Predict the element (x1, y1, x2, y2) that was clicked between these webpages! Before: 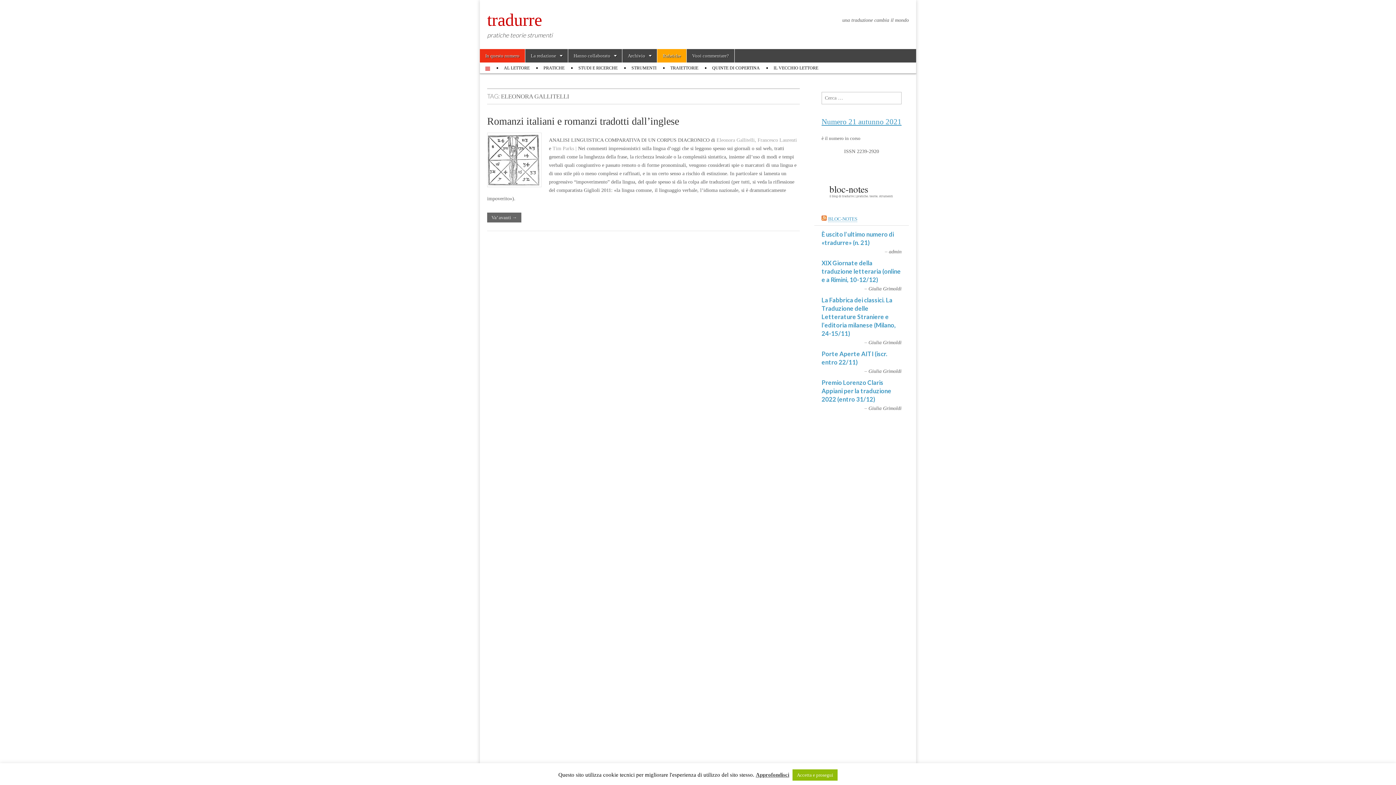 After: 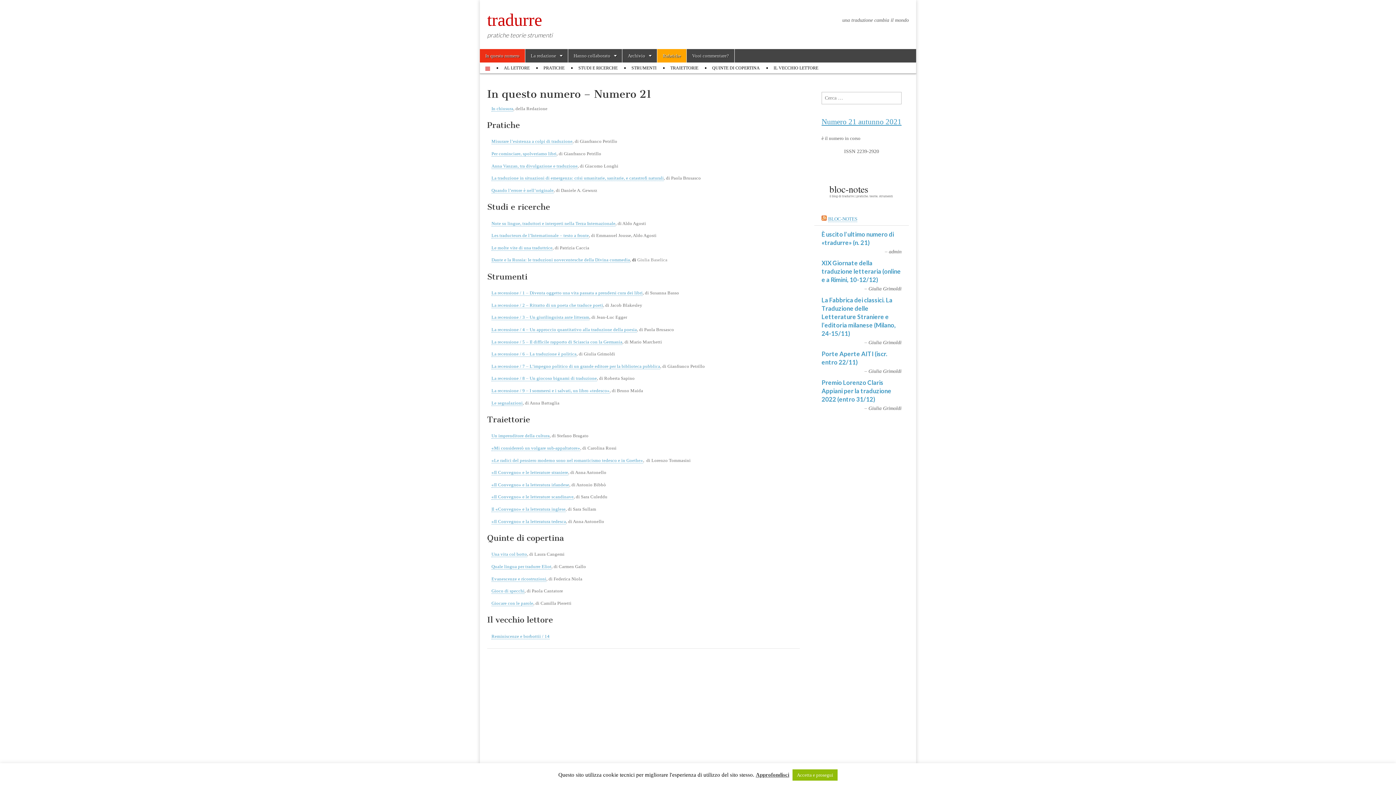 Action: label: Numero 21 autunno 2021 bbox: (821, 117, 901, 126)